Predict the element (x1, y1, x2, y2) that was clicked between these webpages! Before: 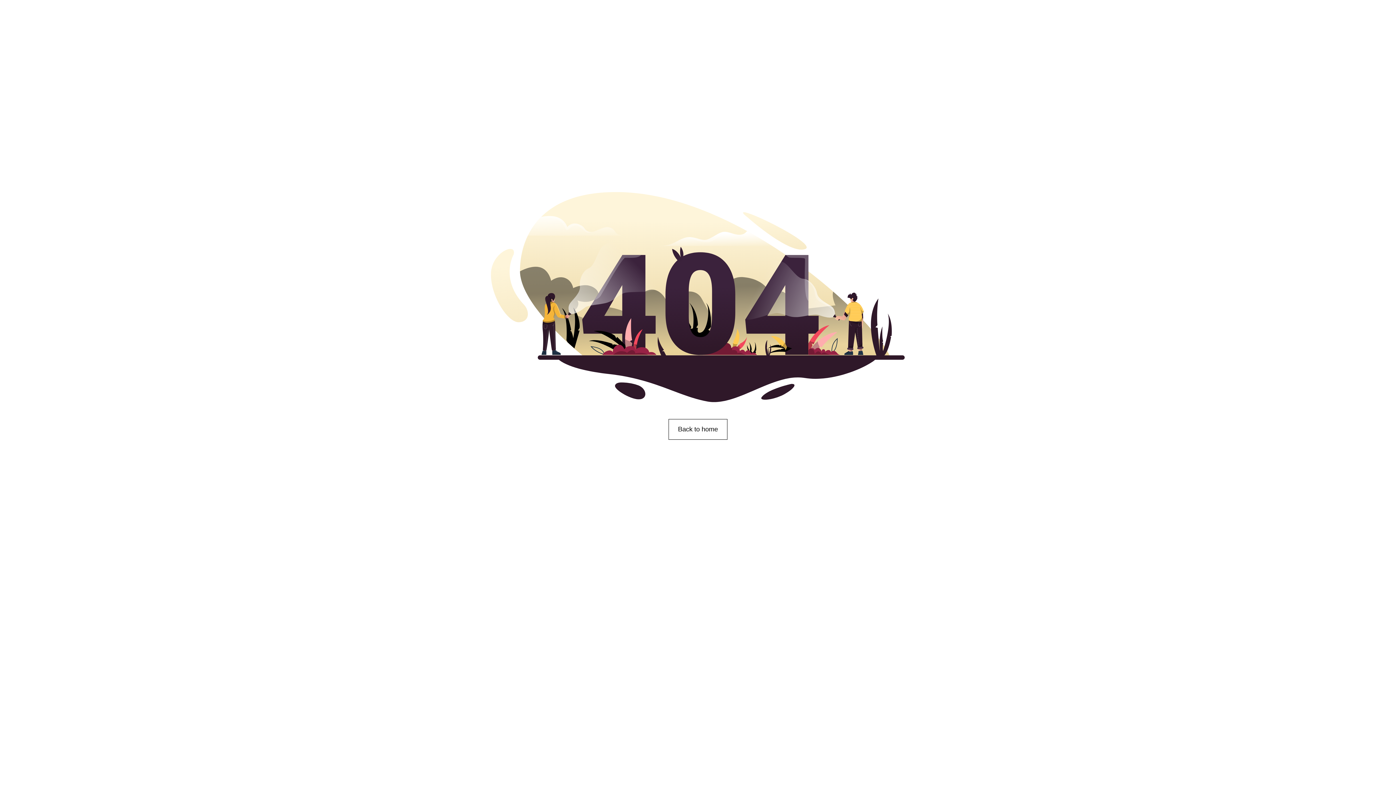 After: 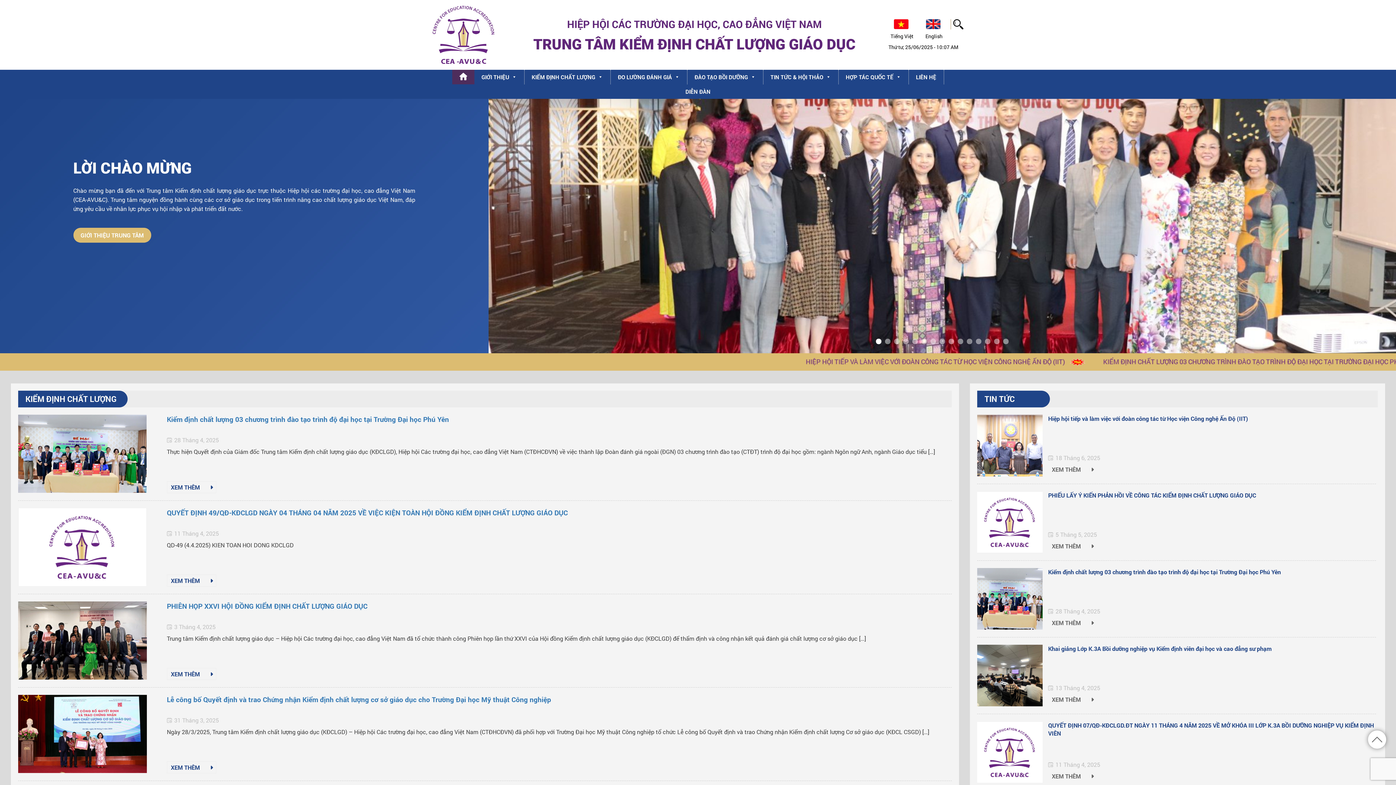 Action: bbox: (490, 188, 905, 401)